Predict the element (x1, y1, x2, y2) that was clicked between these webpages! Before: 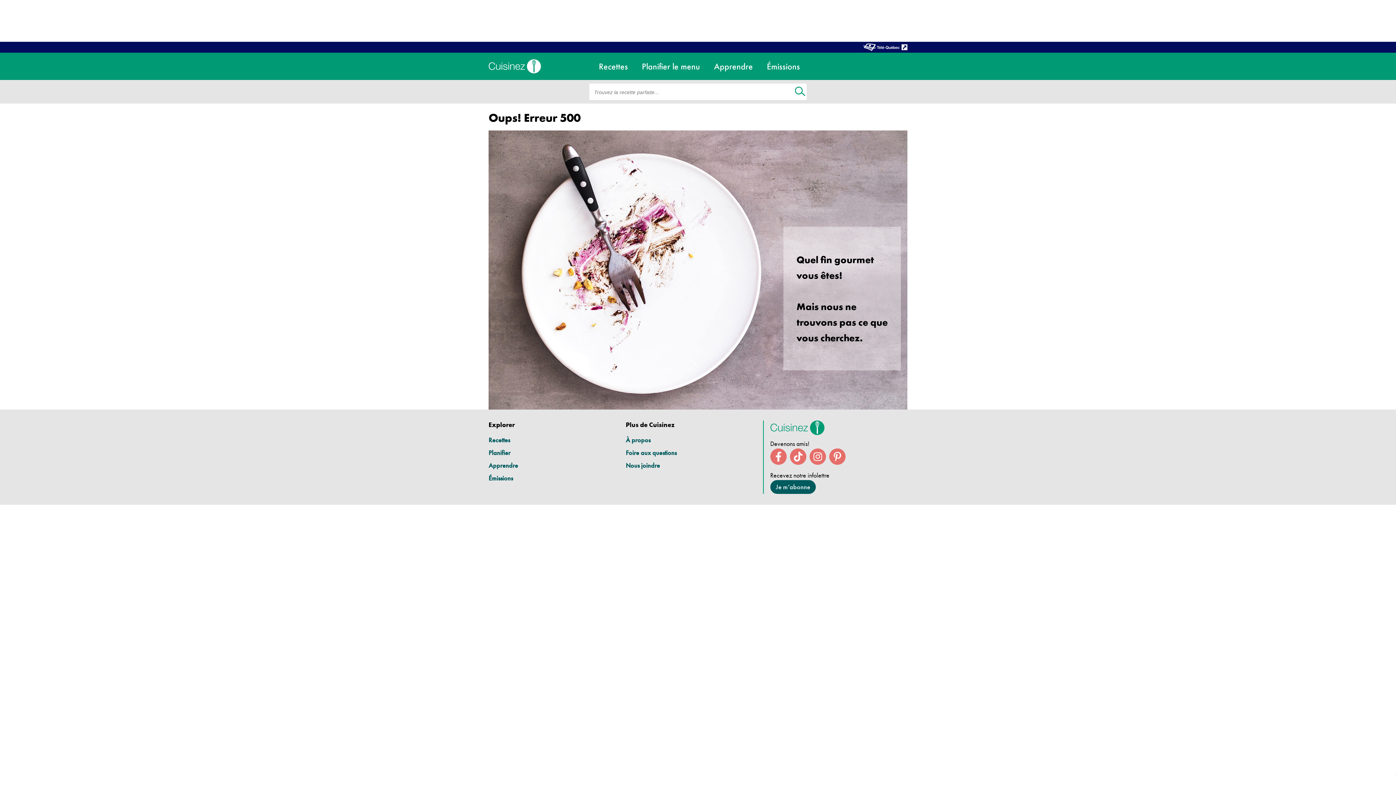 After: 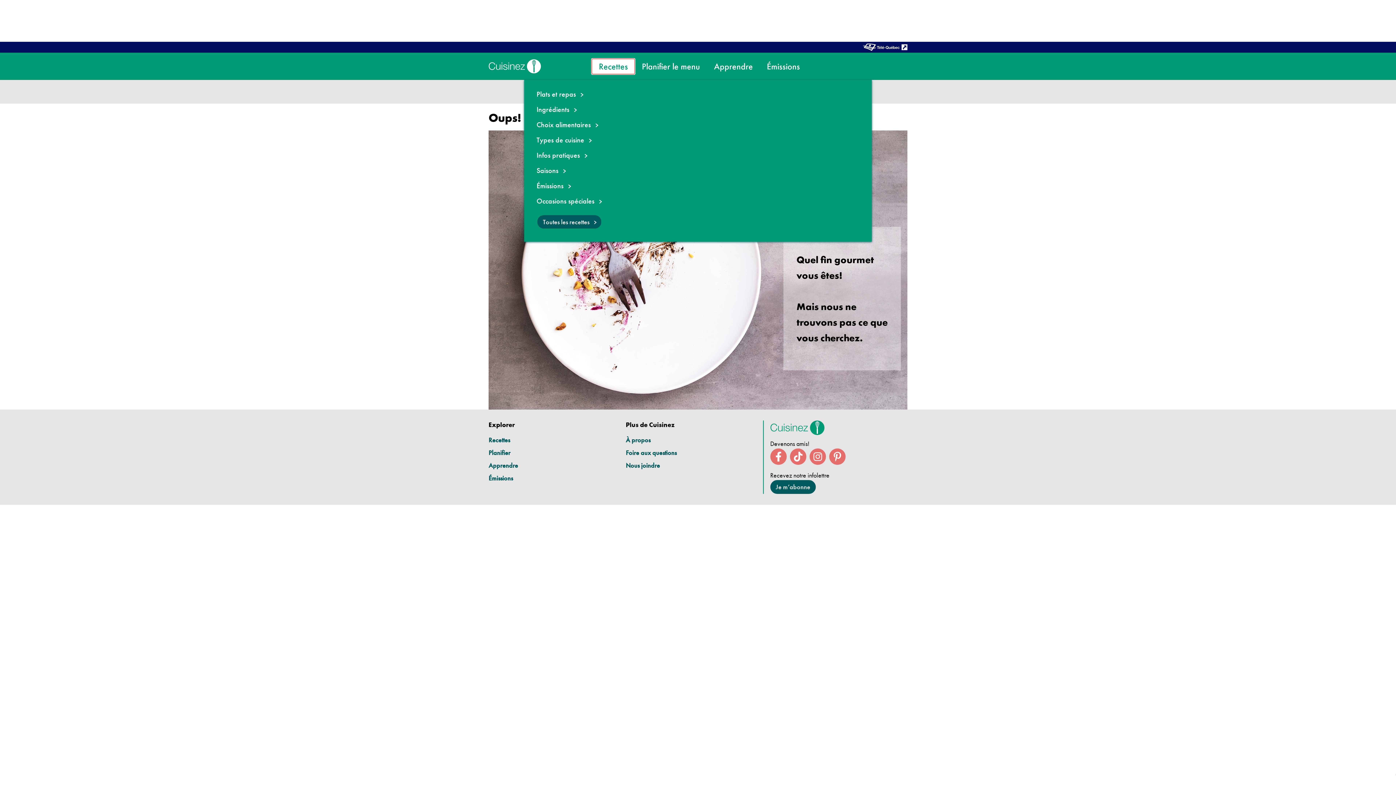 Action: label: Recettes bbox: (592, 58, 635, 74)